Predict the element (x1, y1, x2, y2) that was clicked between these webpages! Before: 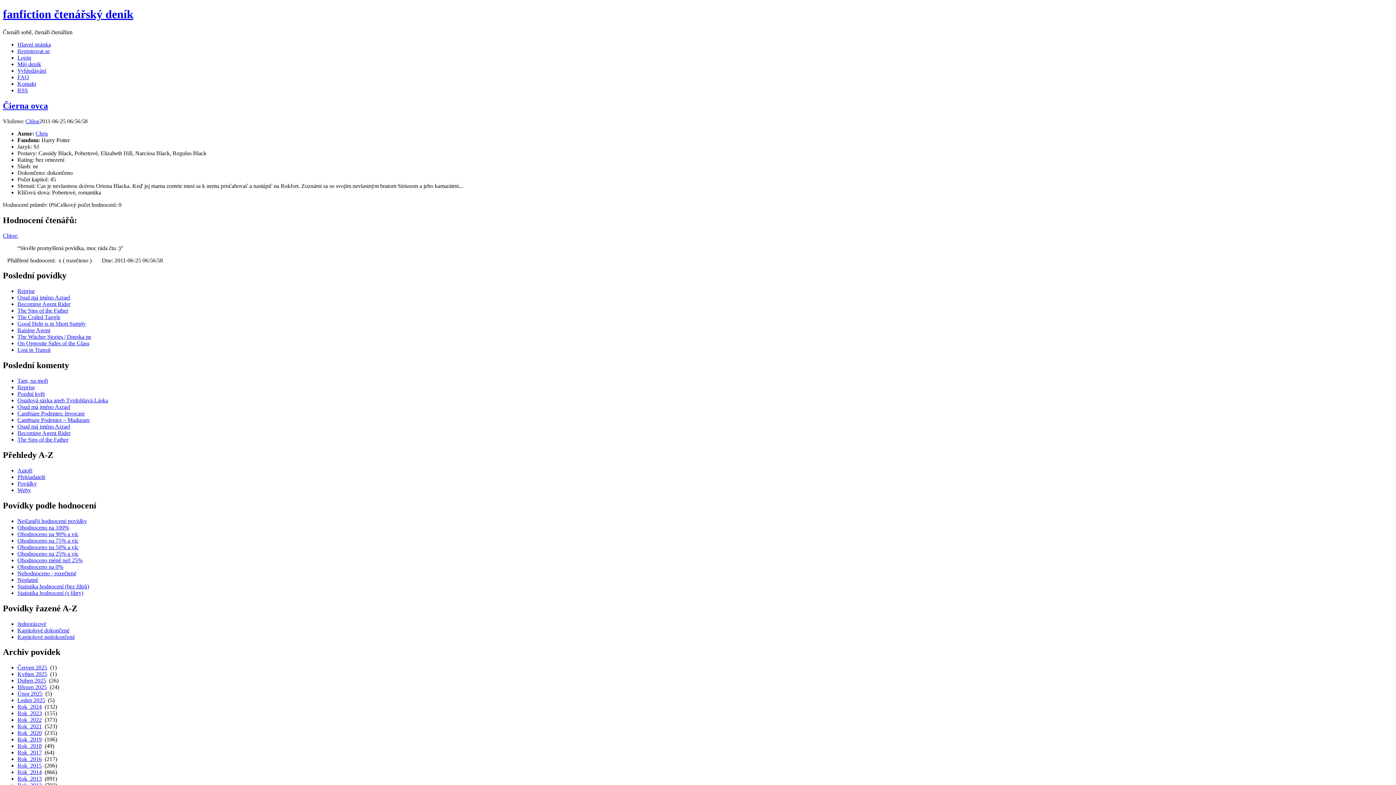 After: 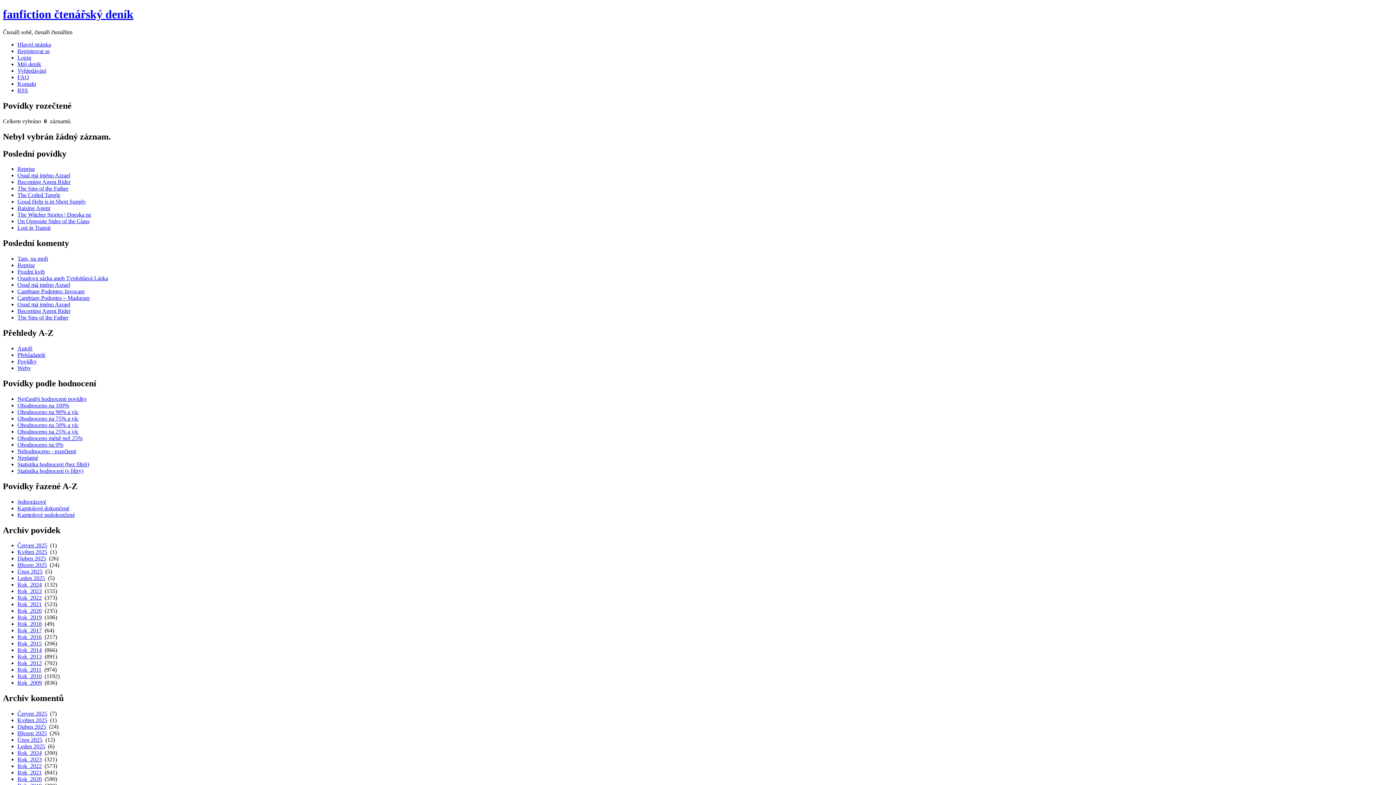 Action: bbox: (17, 570, 76, 576) label: Nehodnoceno - rozečtené